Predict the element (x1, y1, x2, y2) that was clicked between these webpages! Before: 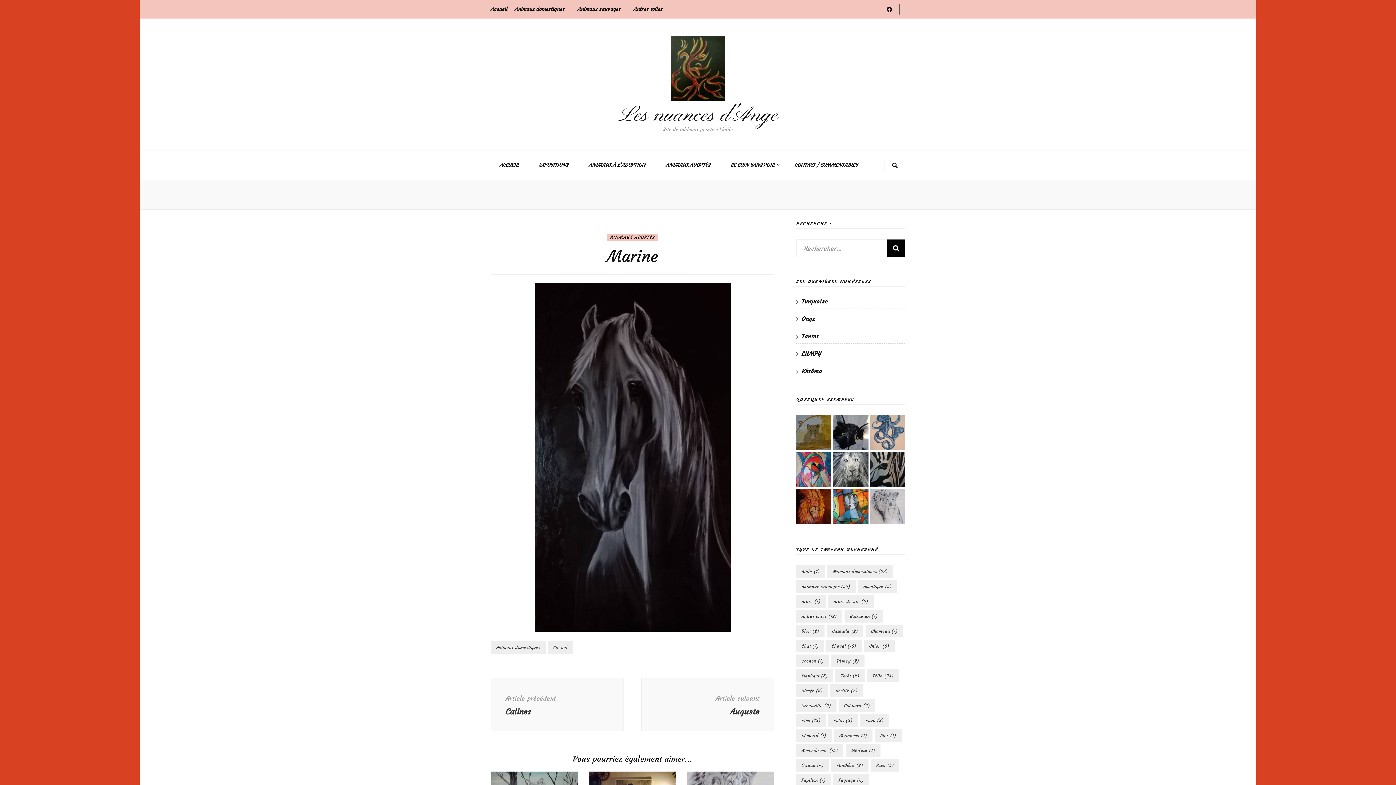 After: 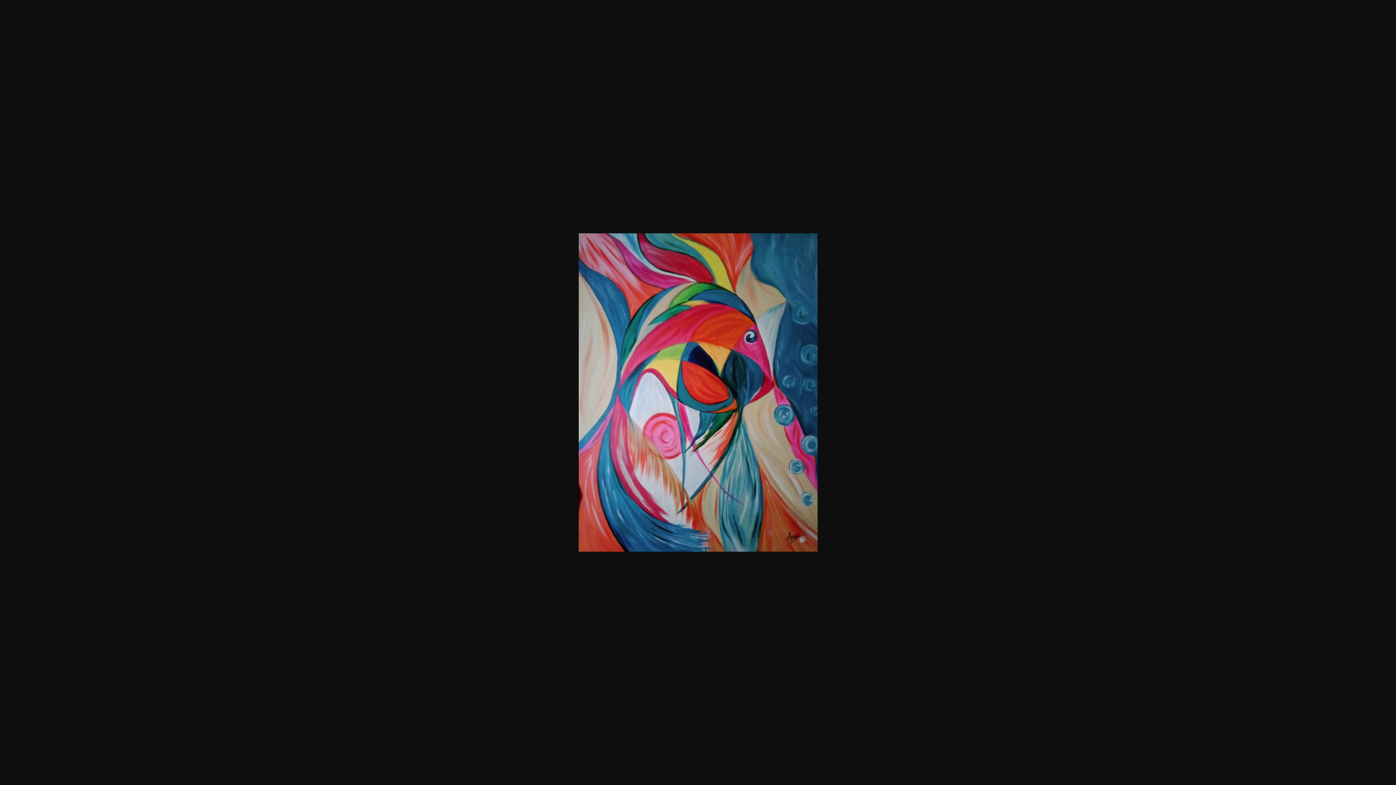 Action: bbox: (796, 453, 831, 461)